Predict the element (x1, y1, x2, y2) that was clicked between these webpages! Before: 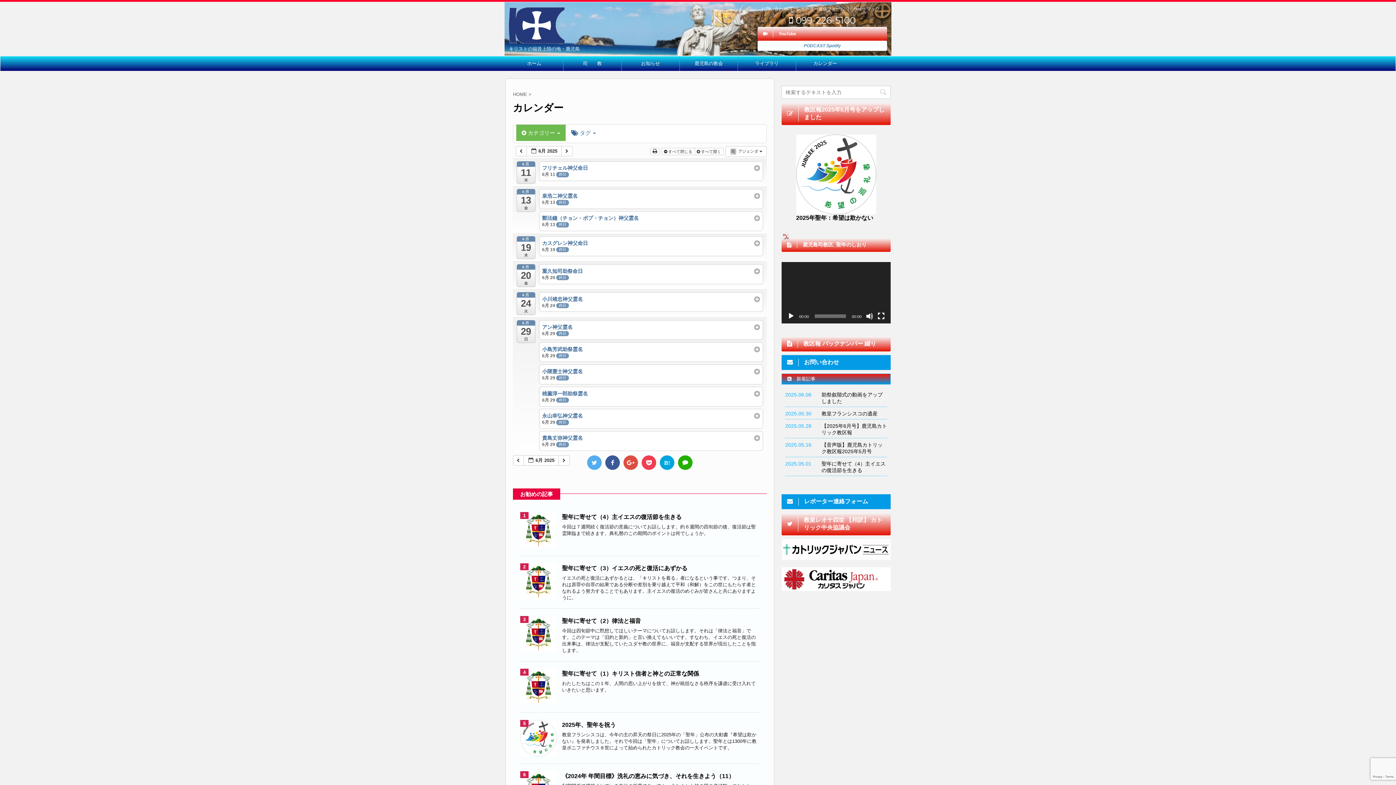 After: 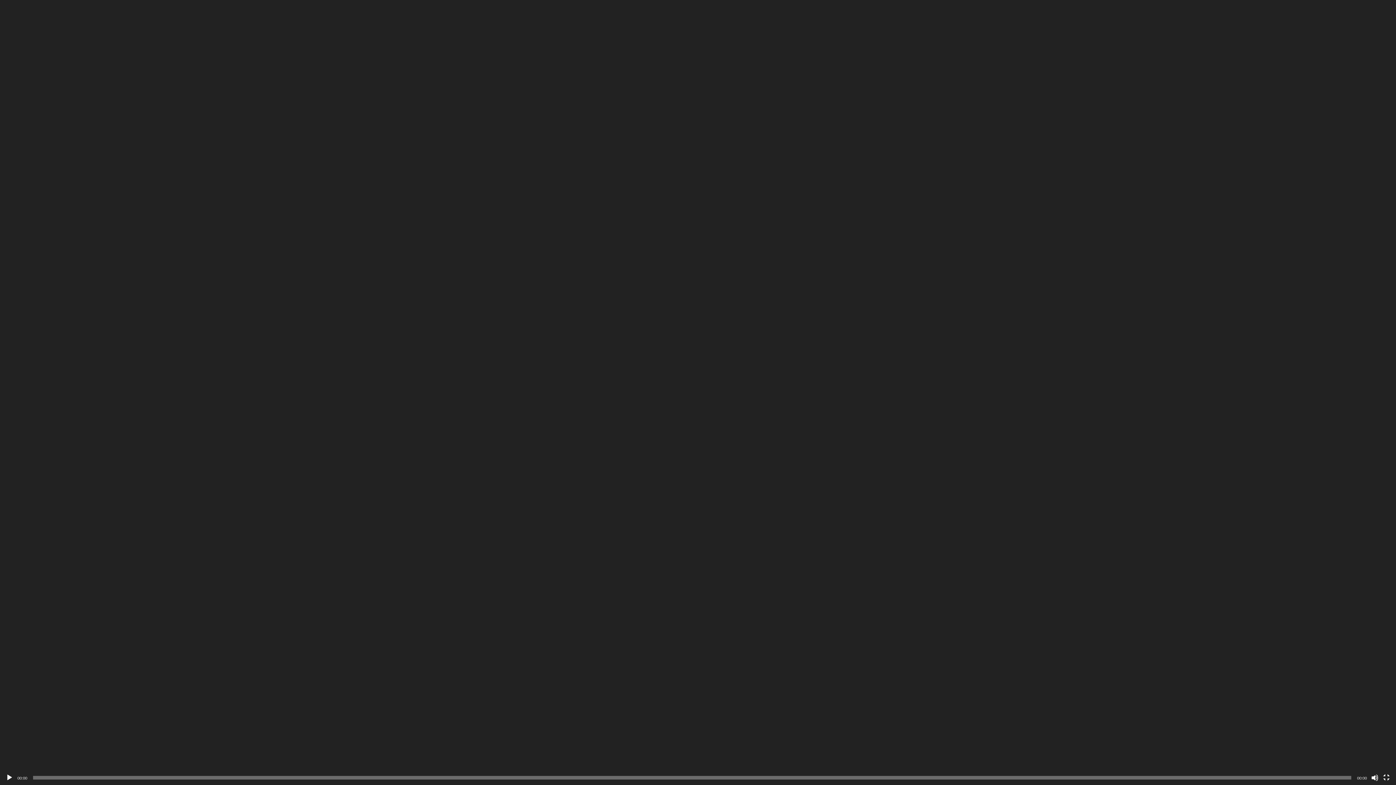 Action: label: フルスクリーン bbox: (877, 312, 885, 319)